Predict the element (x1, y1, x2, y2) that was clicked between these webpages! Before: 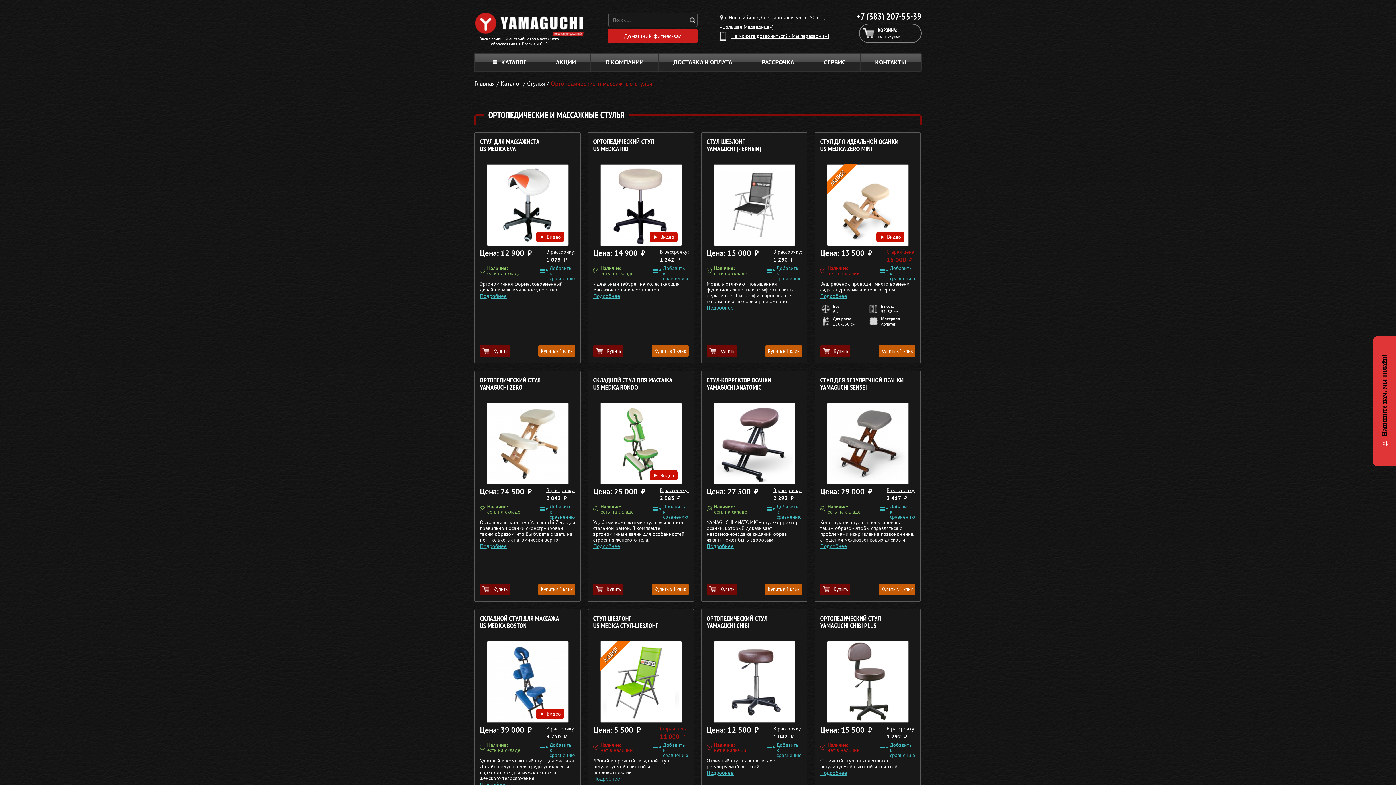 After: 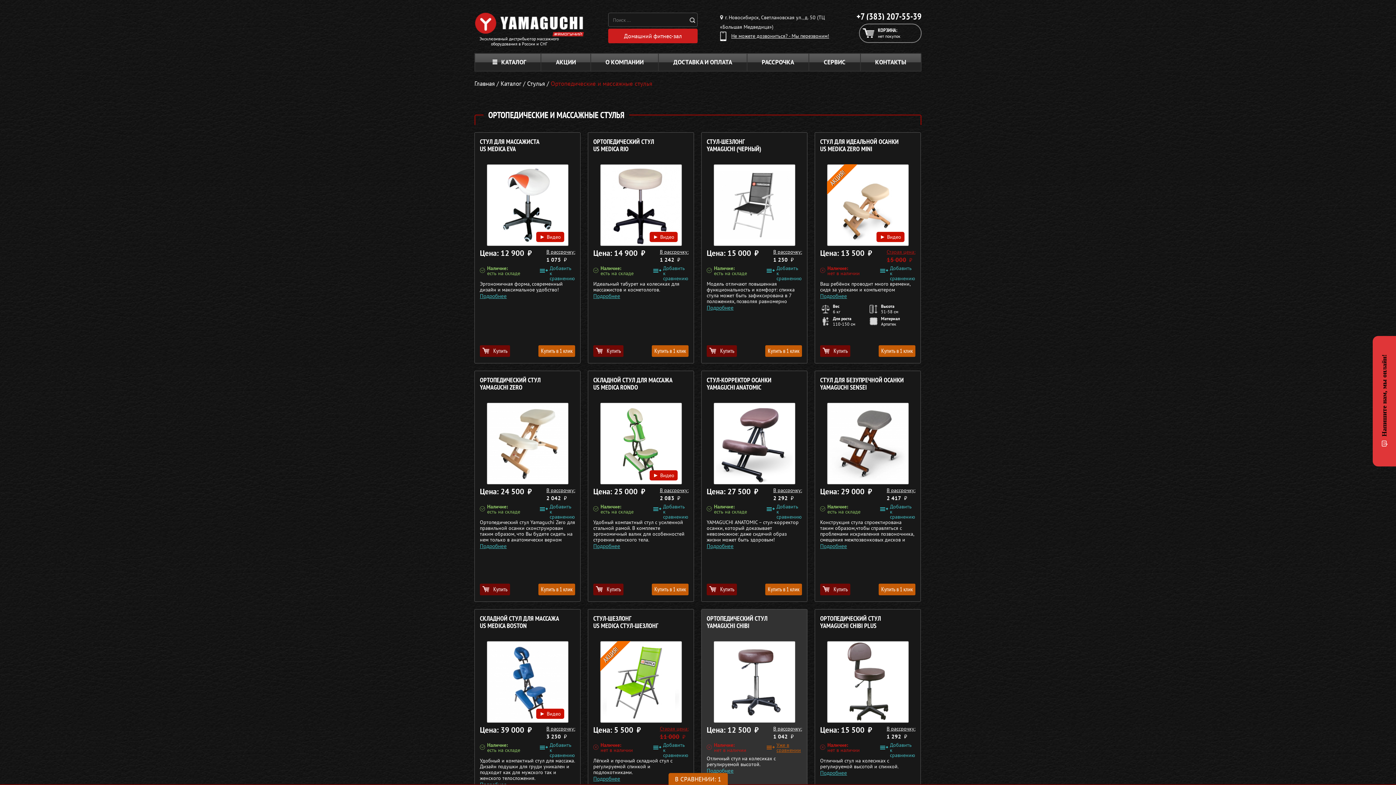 Action: label: Добавить к сравнению bbox: (756, 742, 802, 758)